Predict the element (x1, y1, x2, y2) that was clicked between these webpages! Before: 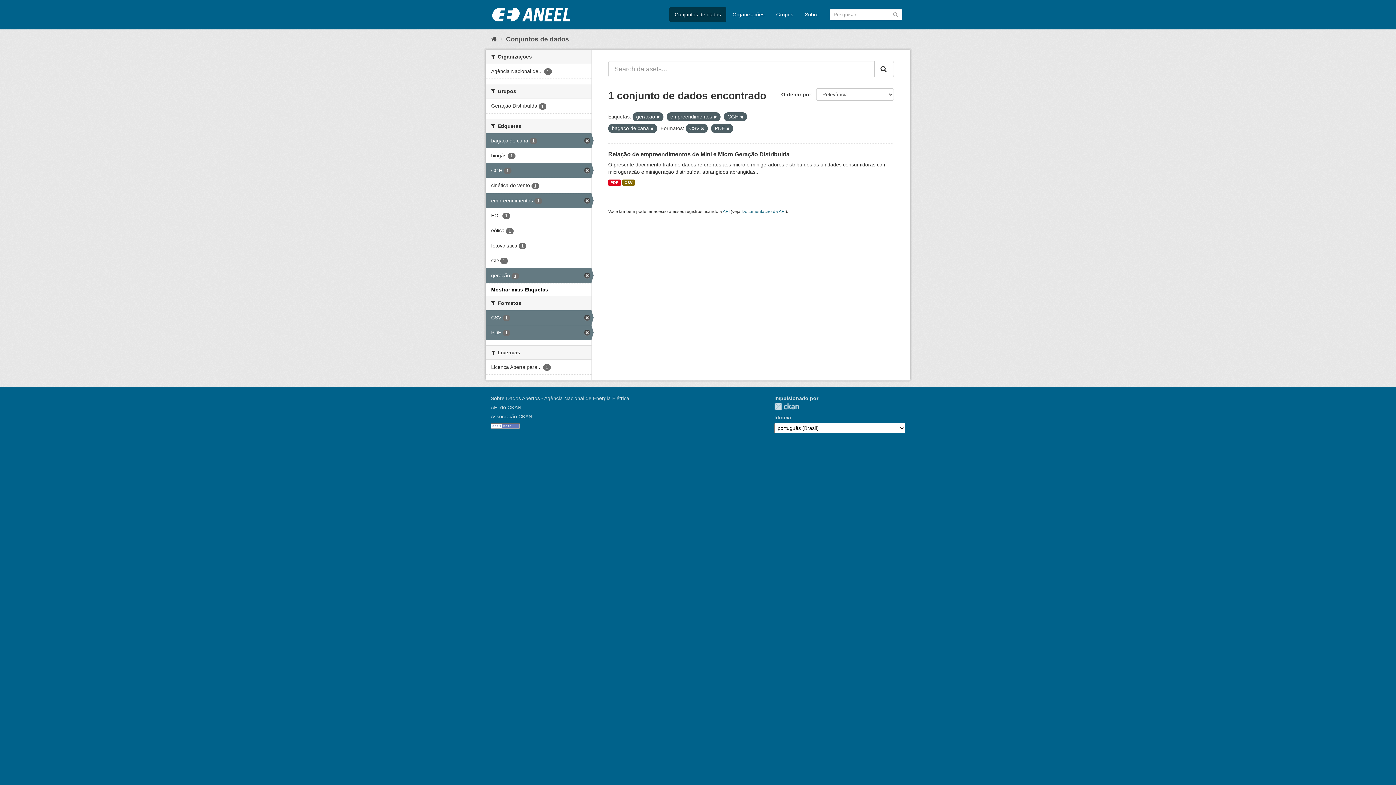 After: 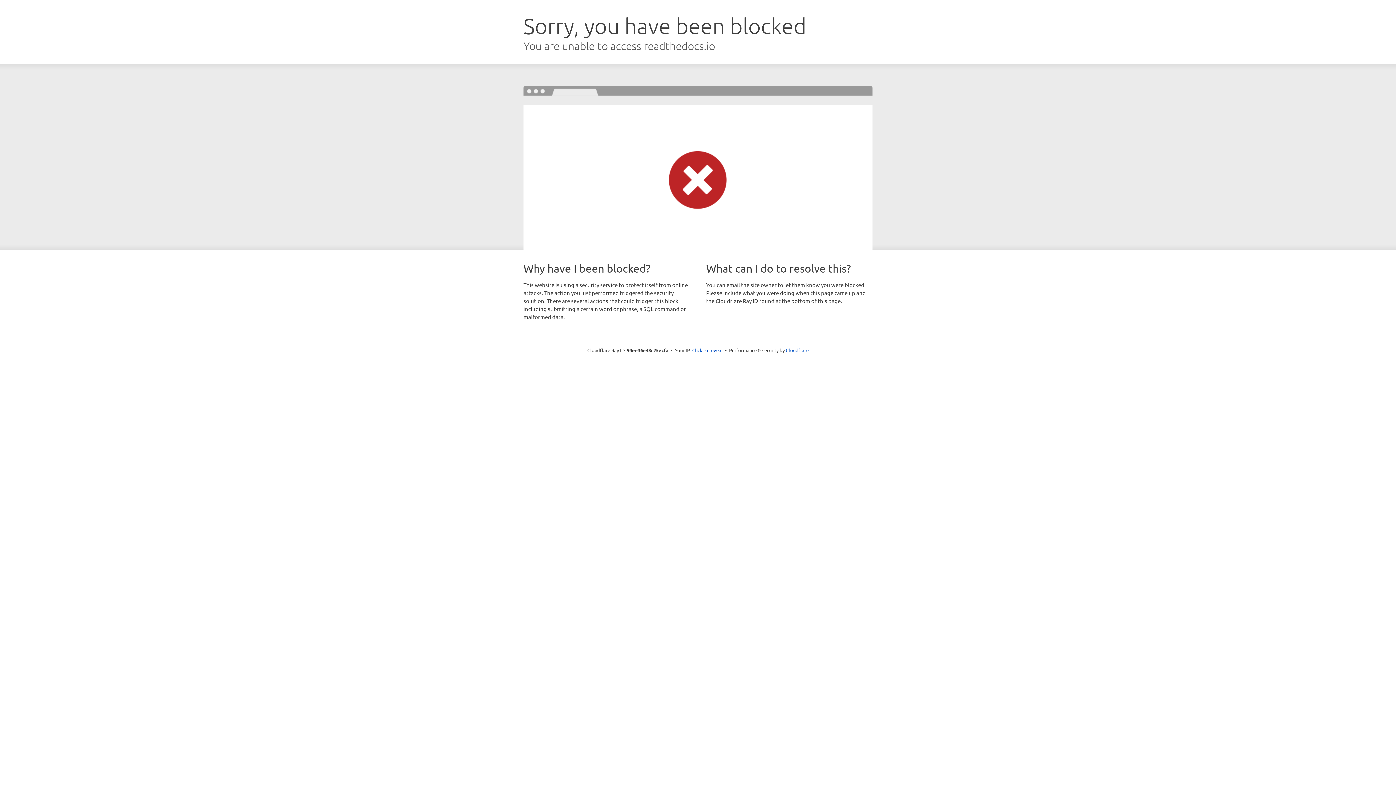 Action: label: API do CKAN bbox: (490, 404, 521, 410)